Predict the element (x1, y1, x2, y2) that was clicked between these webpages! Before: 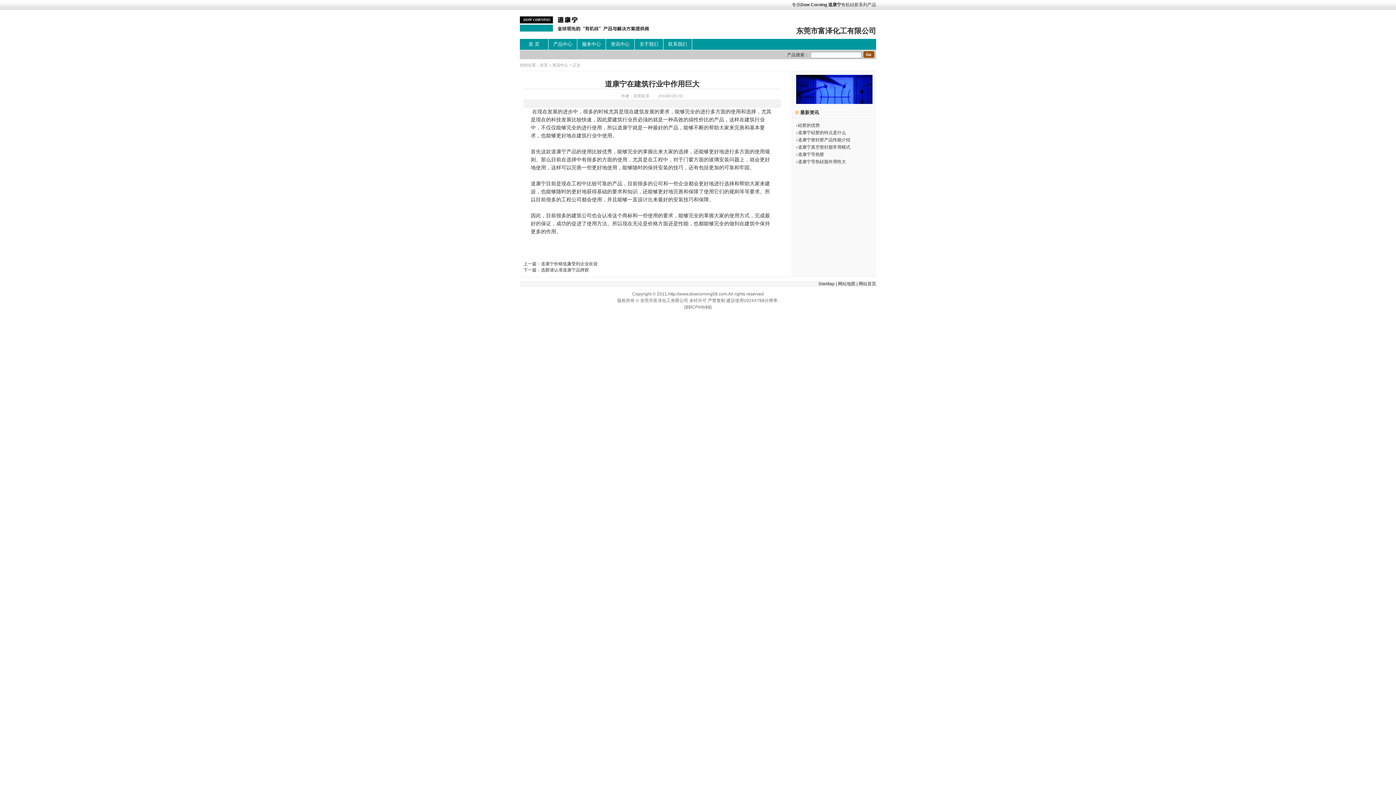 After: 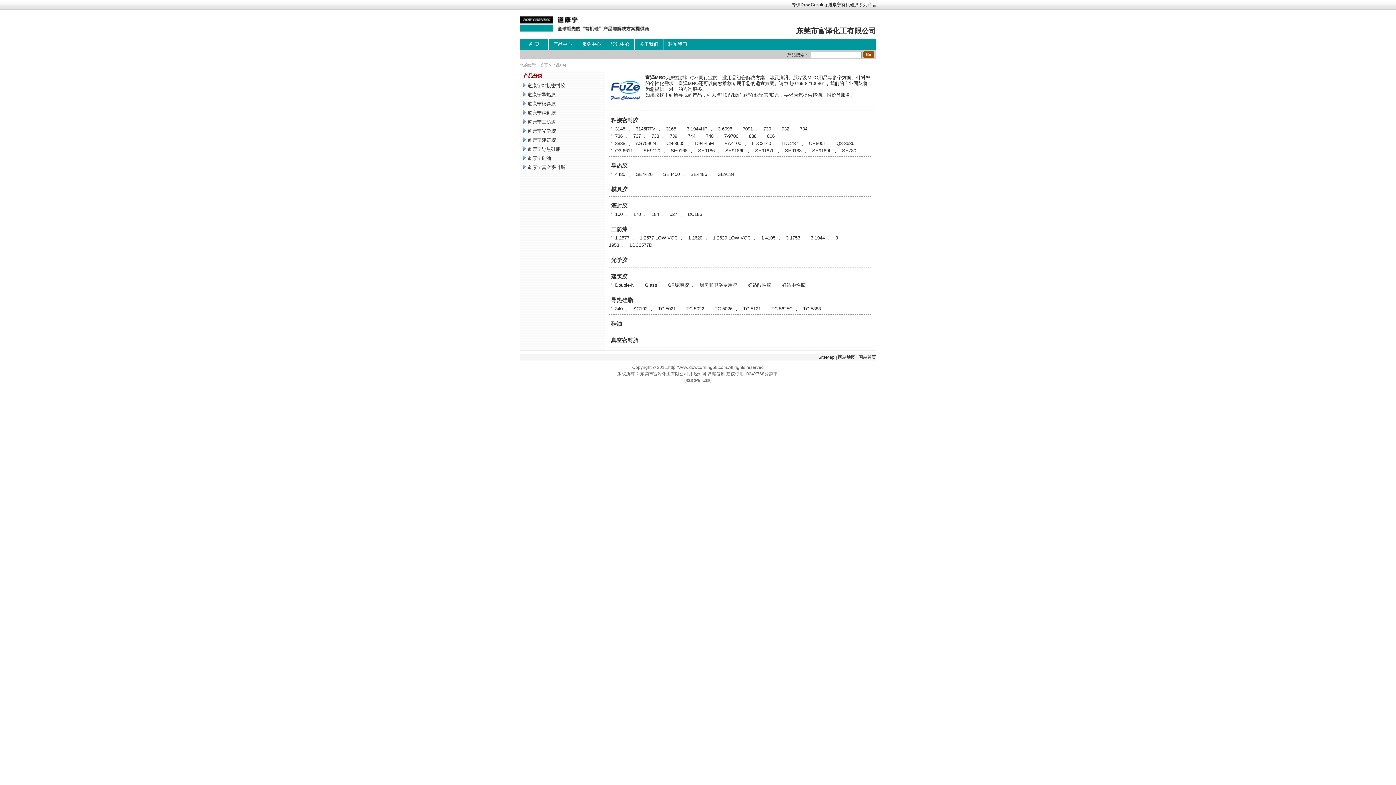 Action: bbox: (553, 41, 572, 46) label: 产品中心